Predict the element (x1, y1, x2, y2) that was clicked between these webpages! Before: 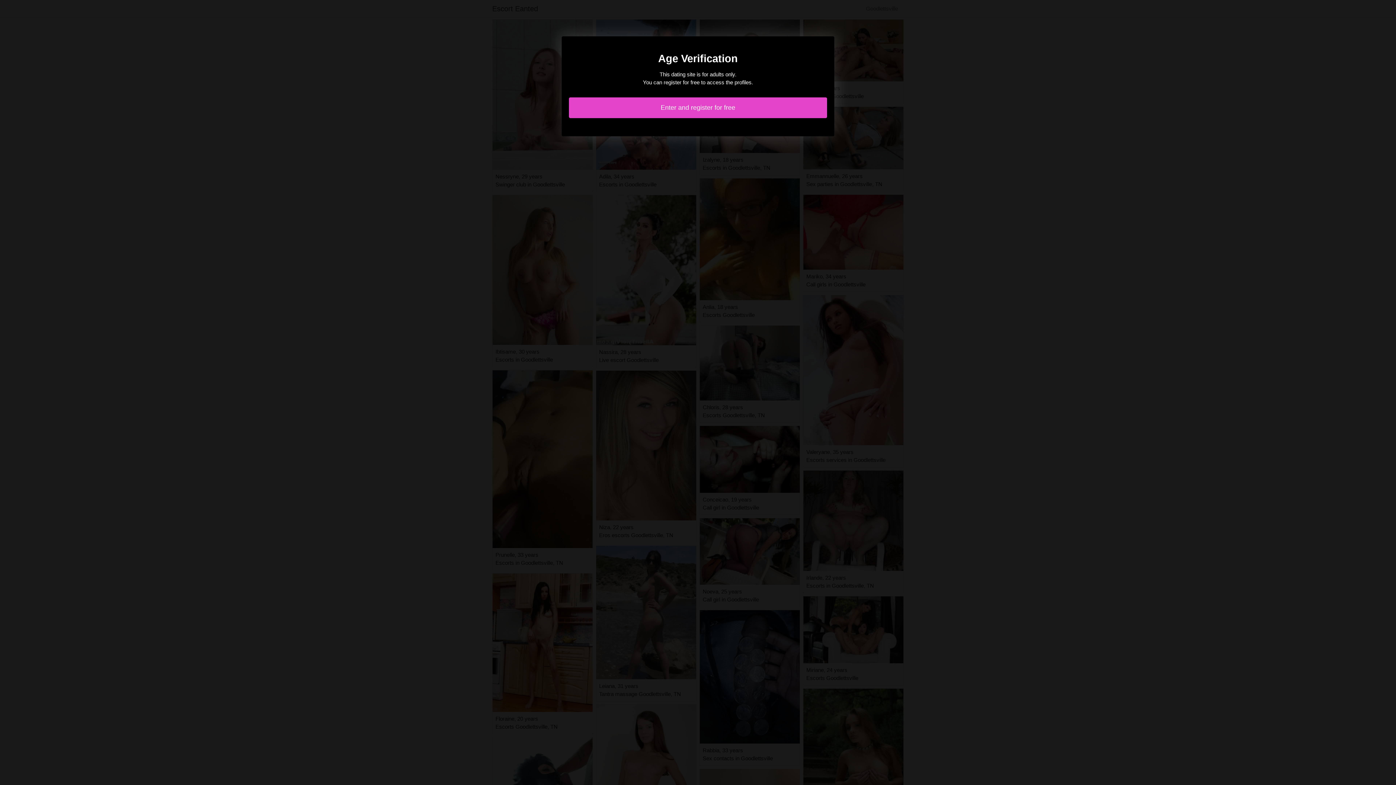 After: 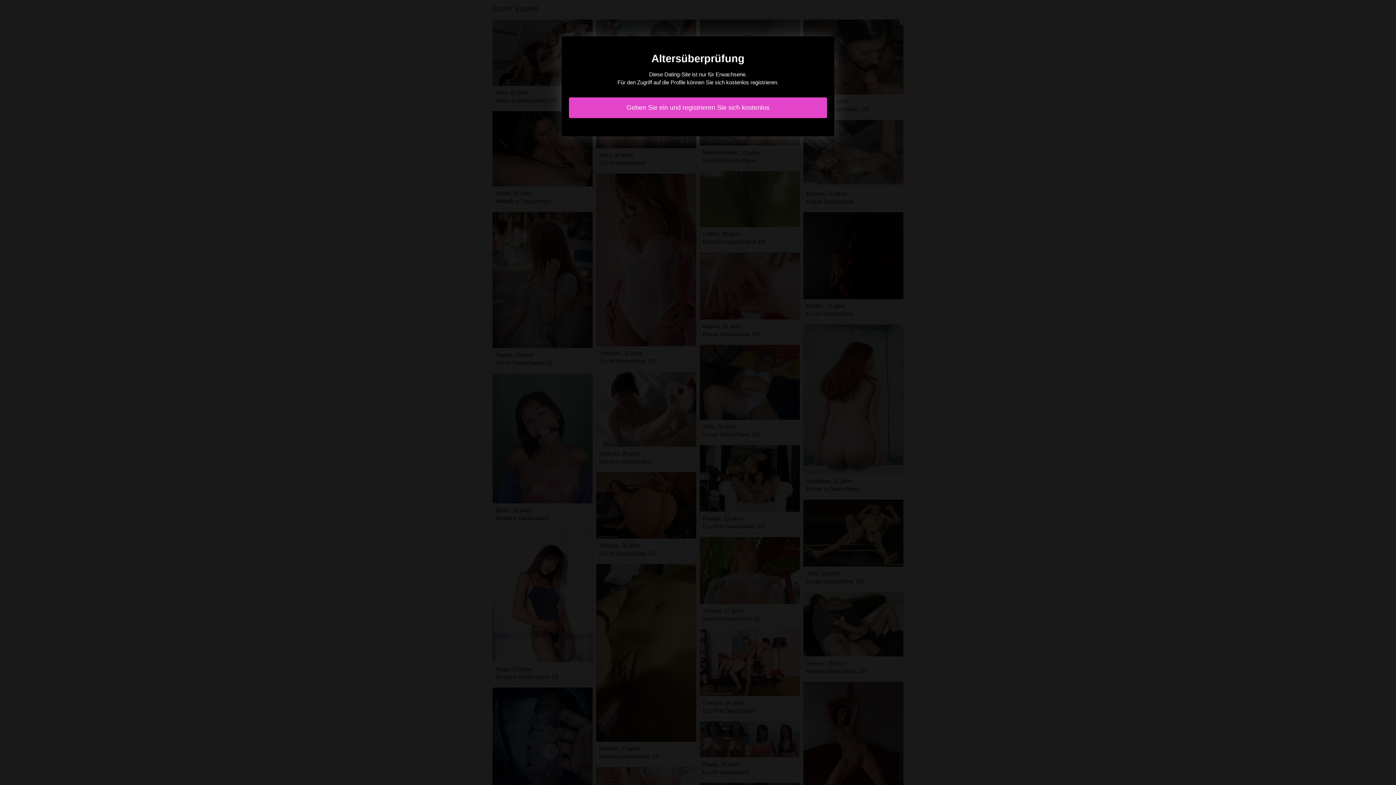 Action: bbox: (569, 97, 827, 118) label: Enter and register for free